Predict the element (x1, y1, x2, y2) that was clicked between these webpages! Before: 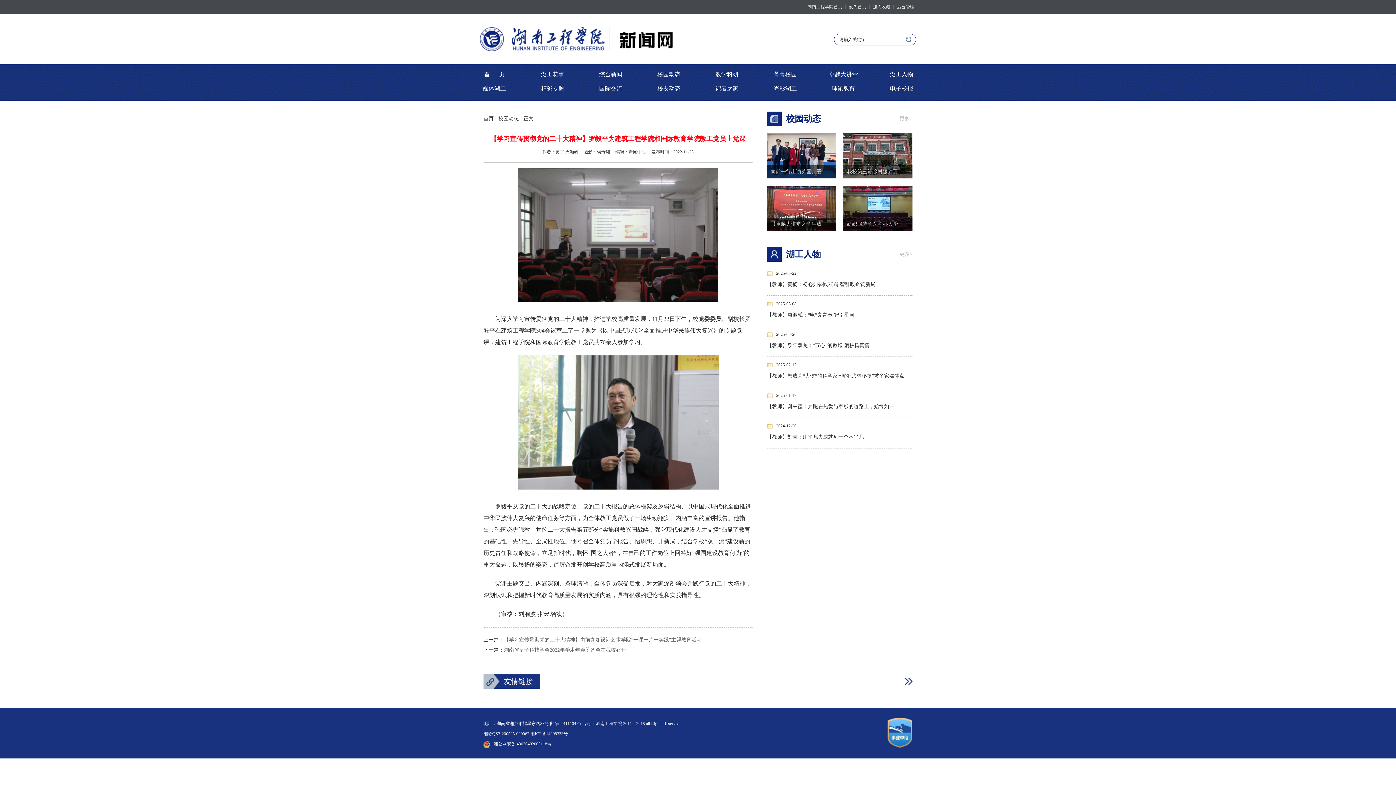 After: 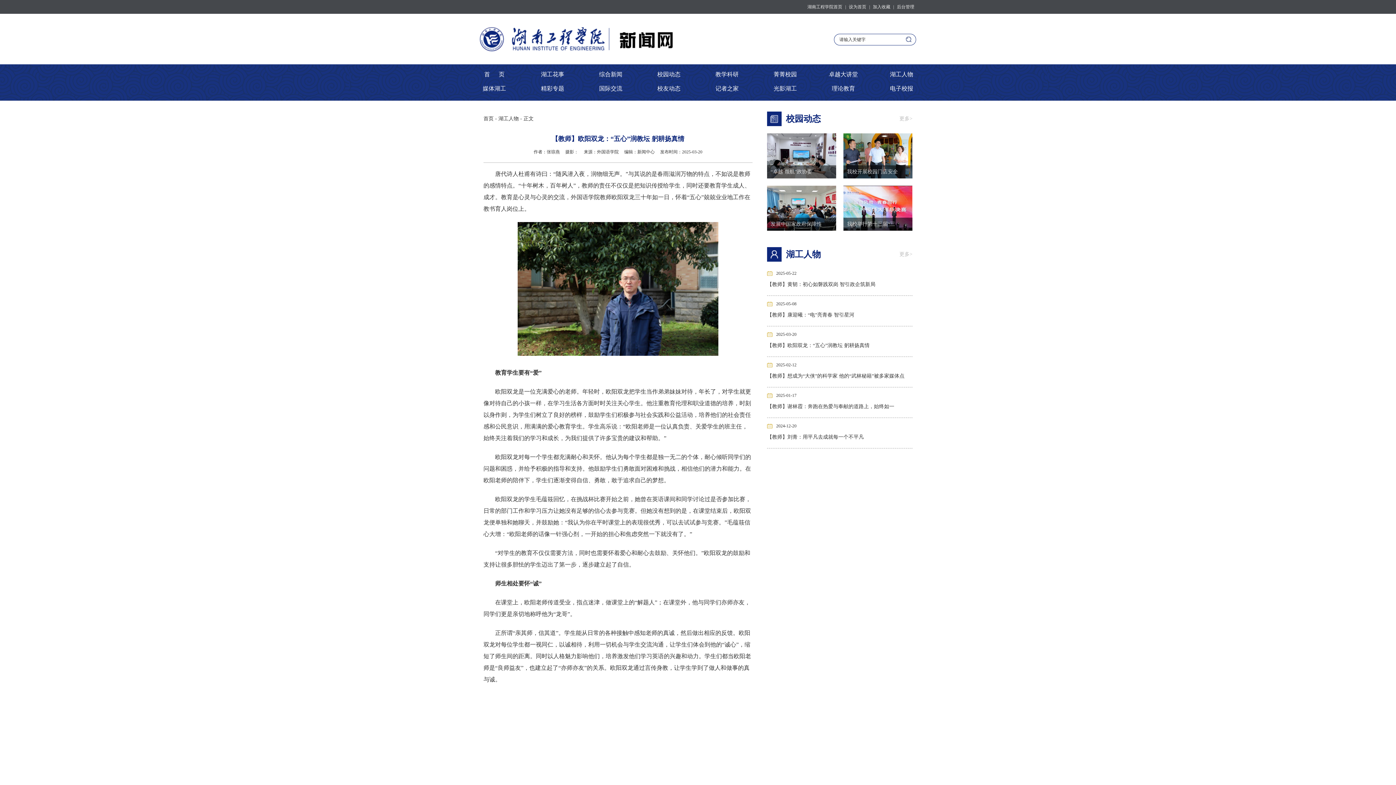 Action: label: 【教师】欧阳双龙：“五心”润教坛 躬耕扬真情 bbox: (767, 340, 912, 351)